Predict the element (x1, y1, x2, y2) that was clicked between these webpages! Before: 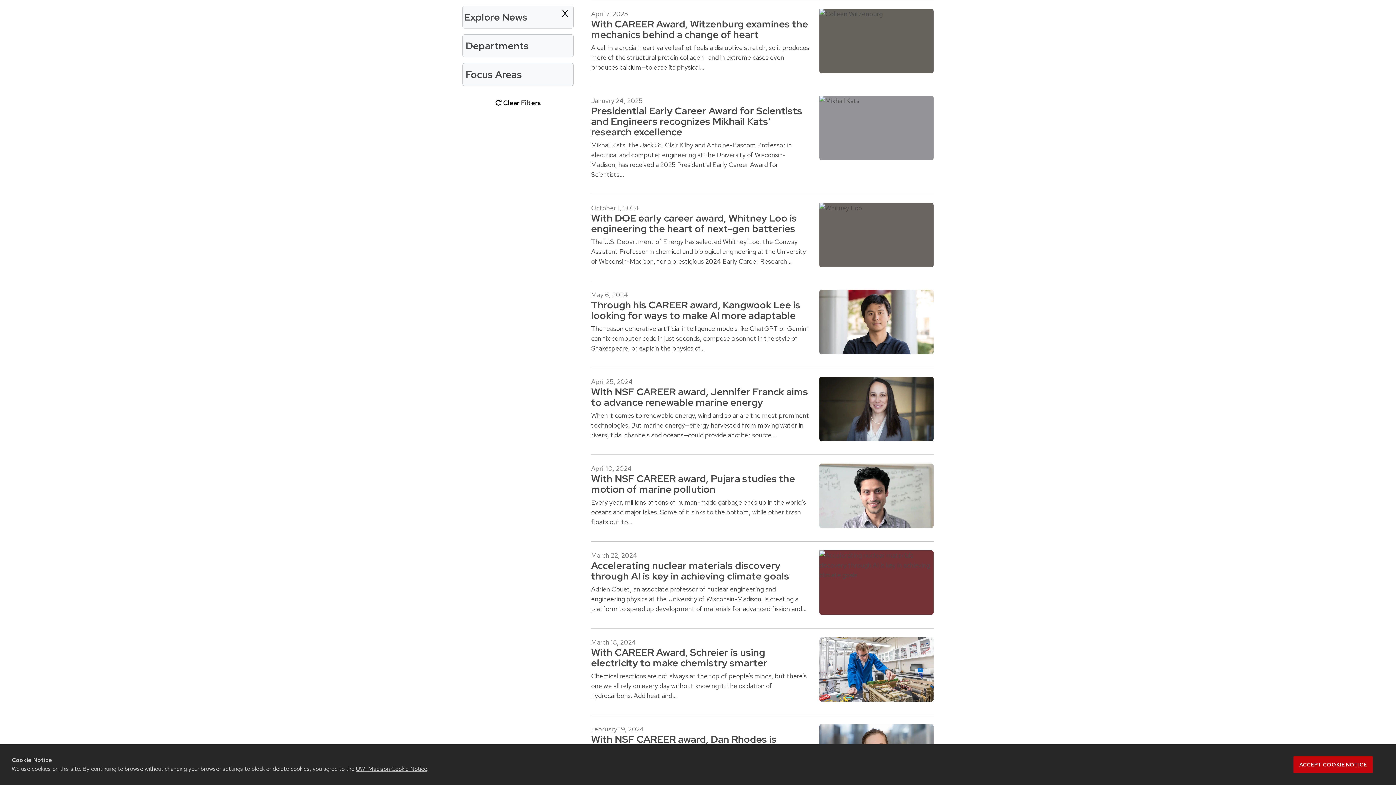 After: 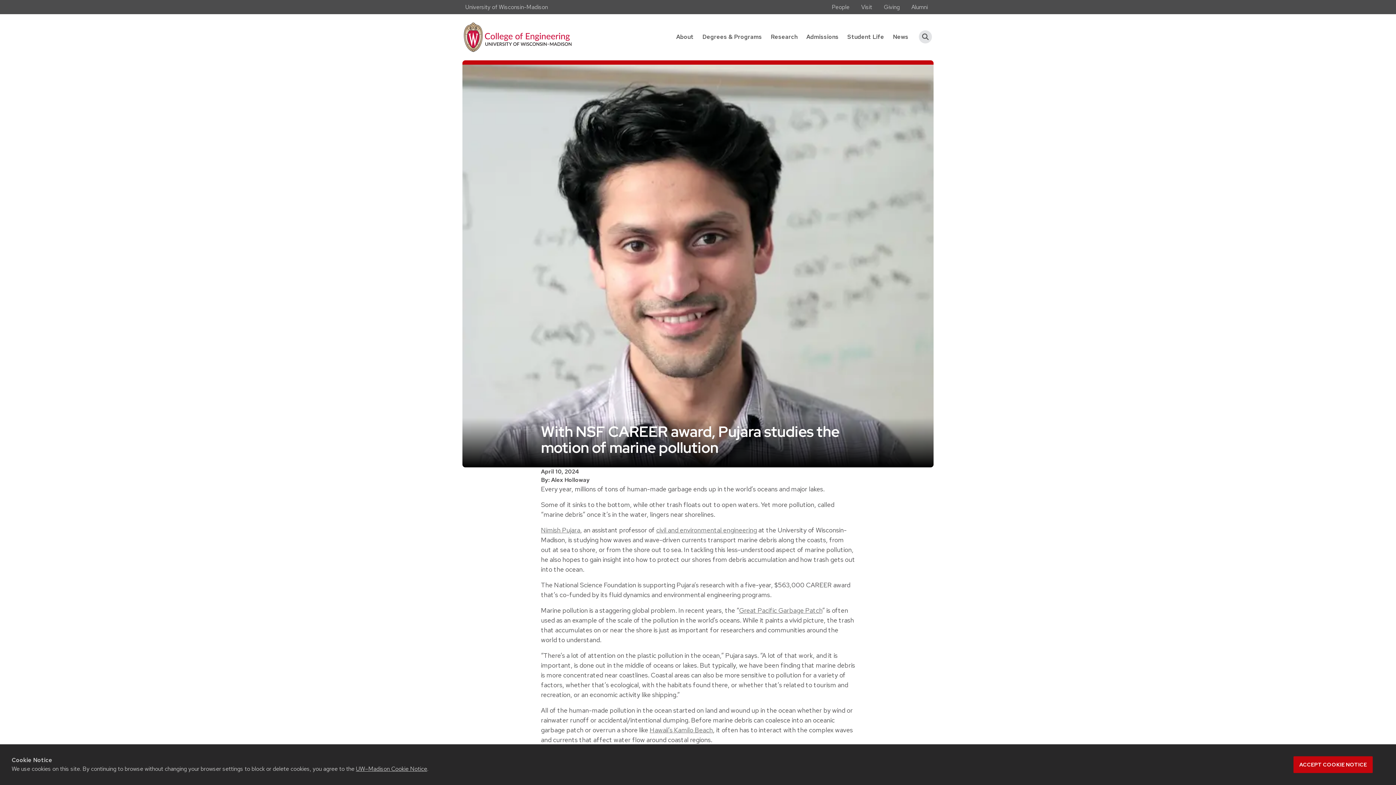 Action: label: With NSF CAREER award, Pujara studies the motion of marine pollution bbox: (591, 472, 795, 496)